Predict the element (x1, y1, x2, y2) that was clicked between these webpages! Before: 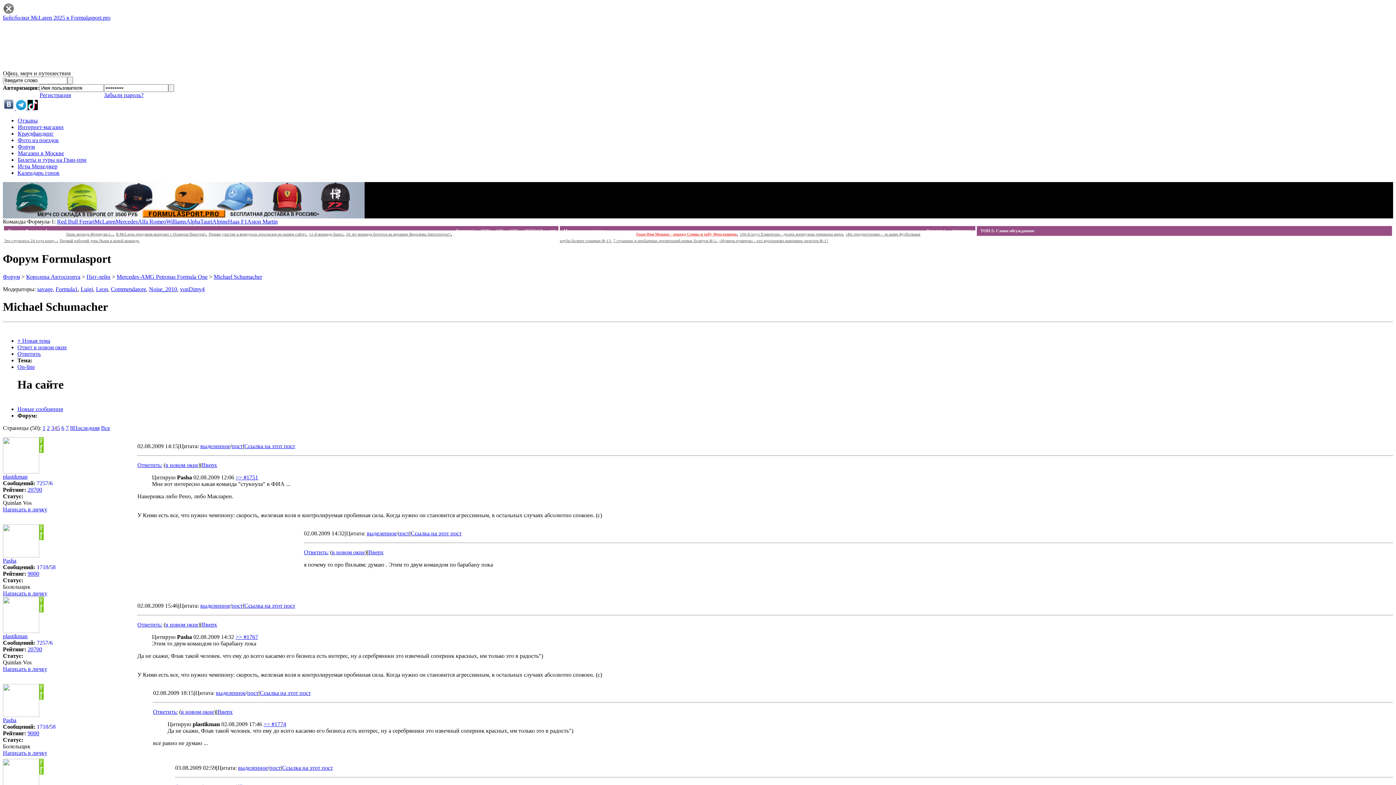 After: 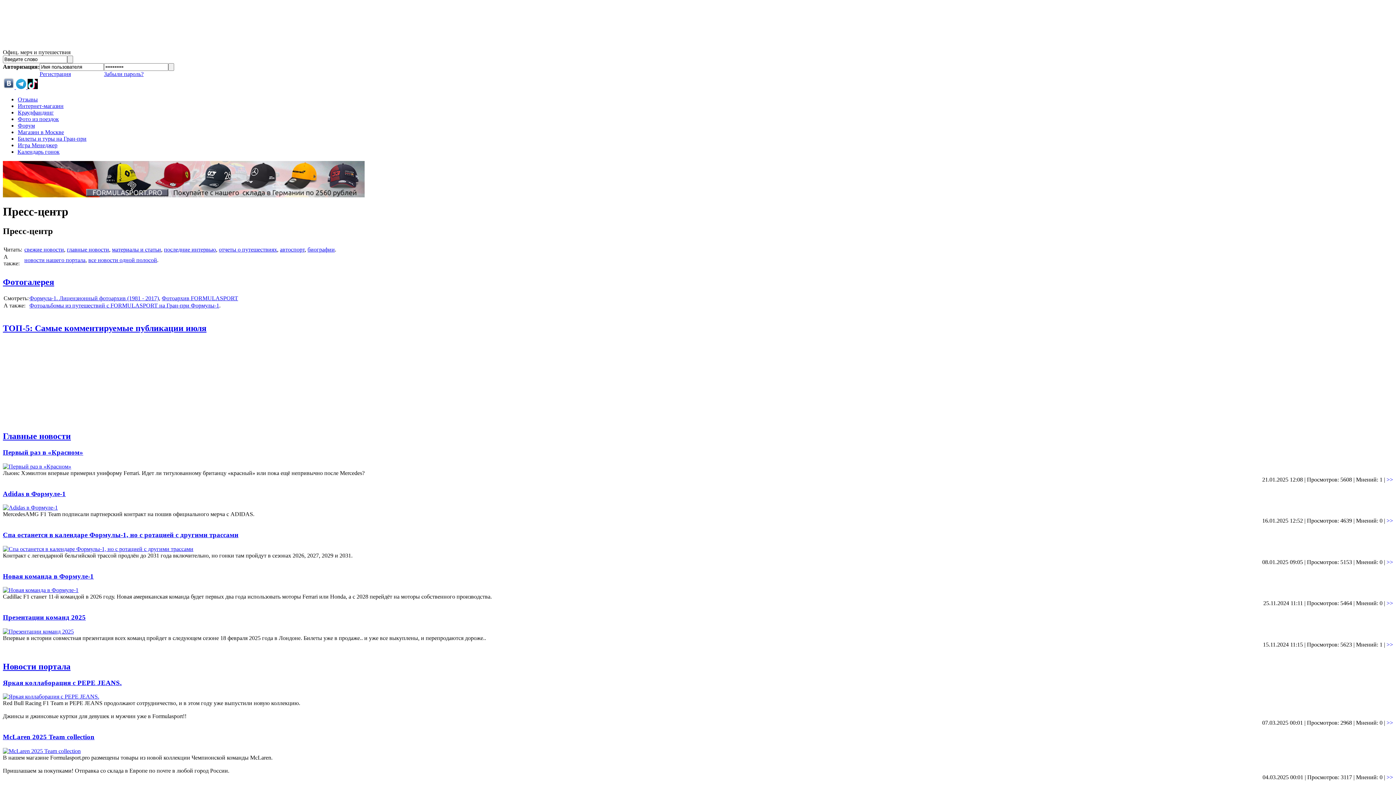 Action: bbox: (7, 228, 47, 233) label: Новости Формулы 1